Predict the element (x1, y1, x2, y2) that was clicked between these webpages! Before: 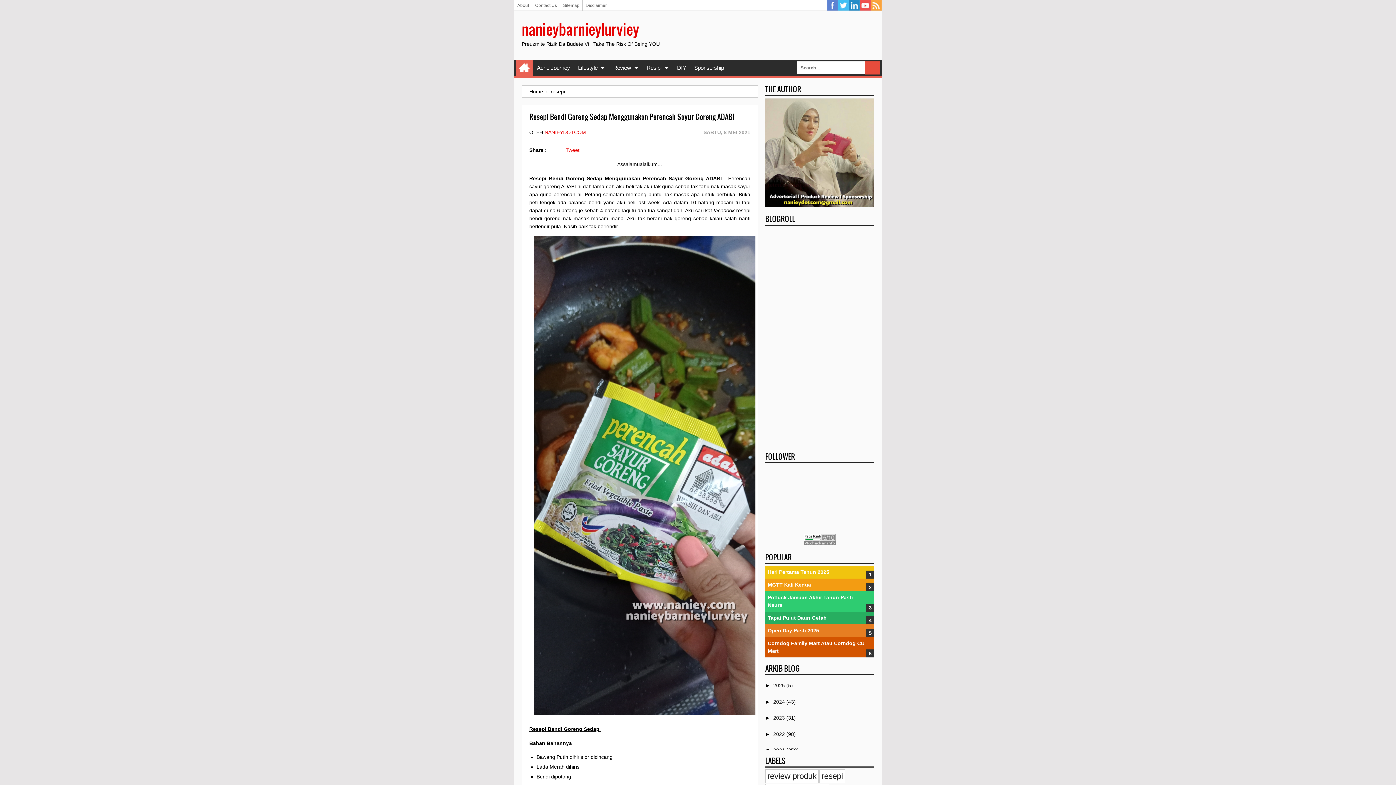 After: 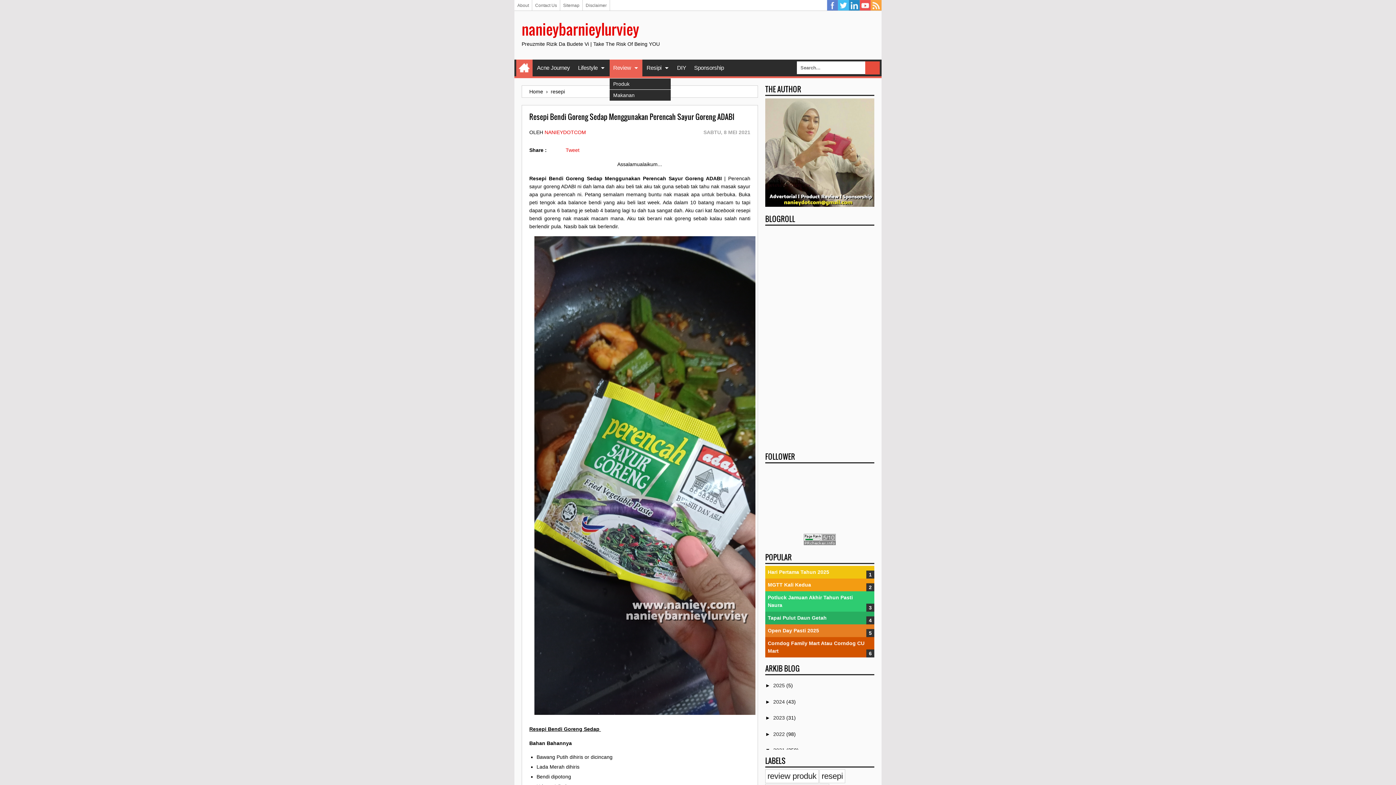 Action: label: Review bbox: (609, 59, 642, 76)